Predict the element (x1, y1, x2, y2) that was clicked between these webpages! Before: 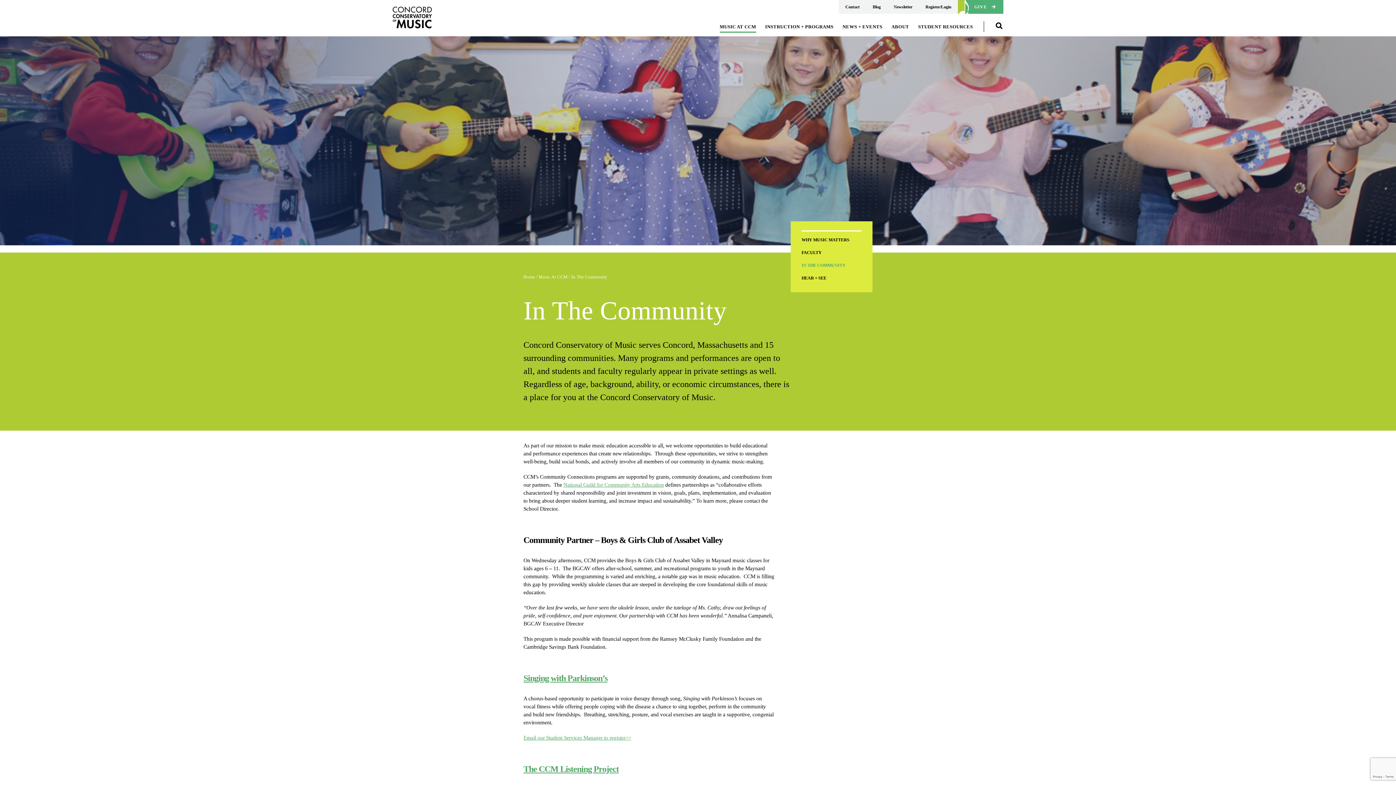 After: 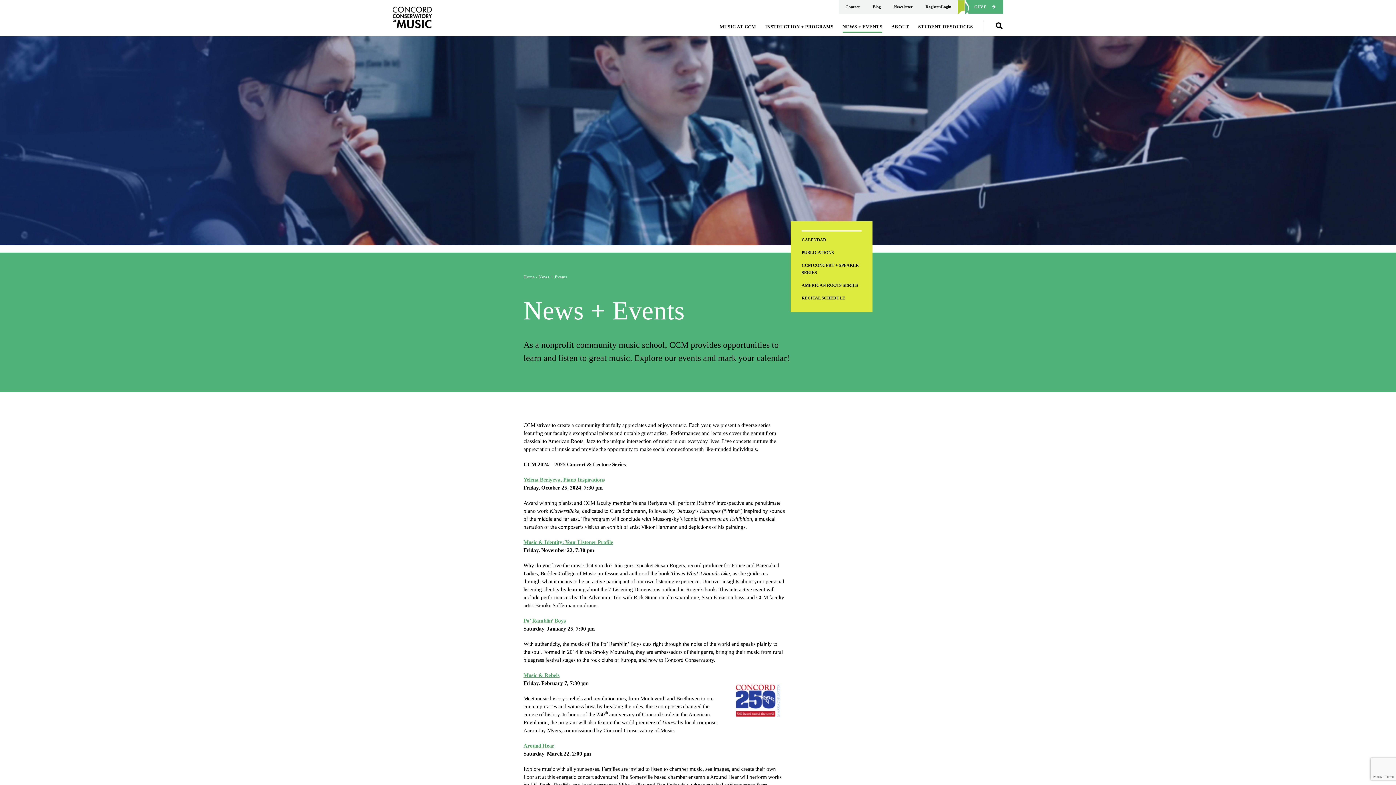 Action: label: NEWS + EVENTS bbox: (842, 23, 882, 31)